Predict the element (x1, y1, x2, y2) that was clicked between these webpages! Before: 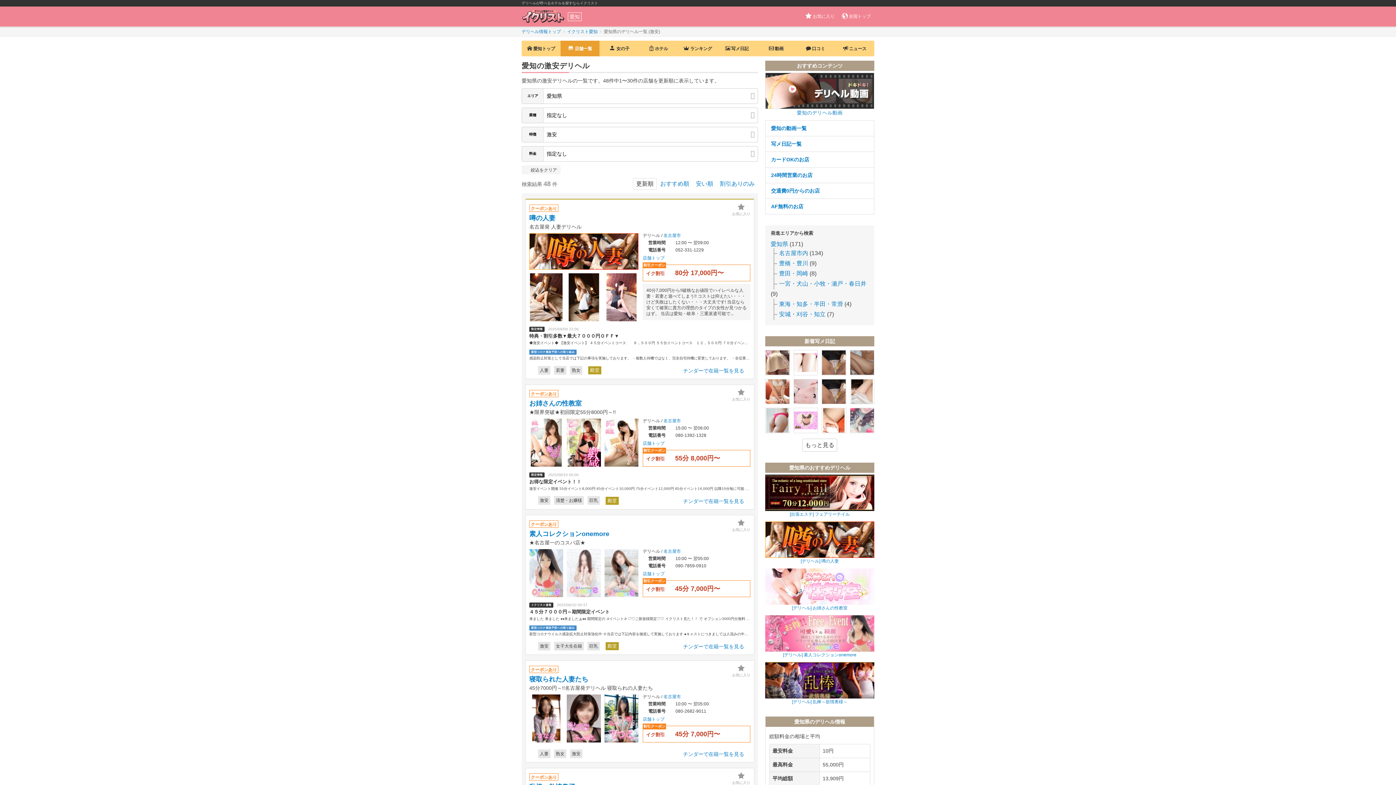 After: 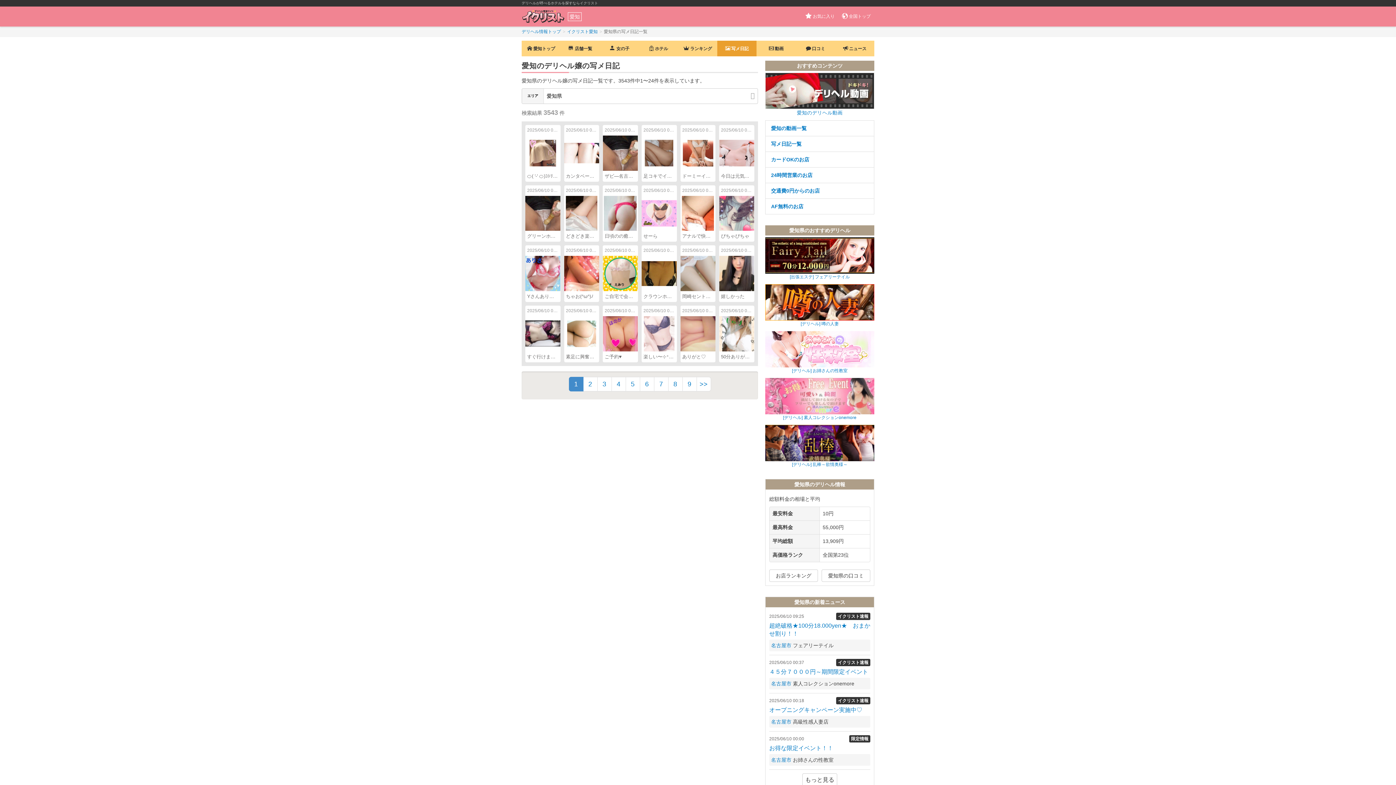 Action: bbox: (765, 136, 874, 152) label: 写メ日記一覧